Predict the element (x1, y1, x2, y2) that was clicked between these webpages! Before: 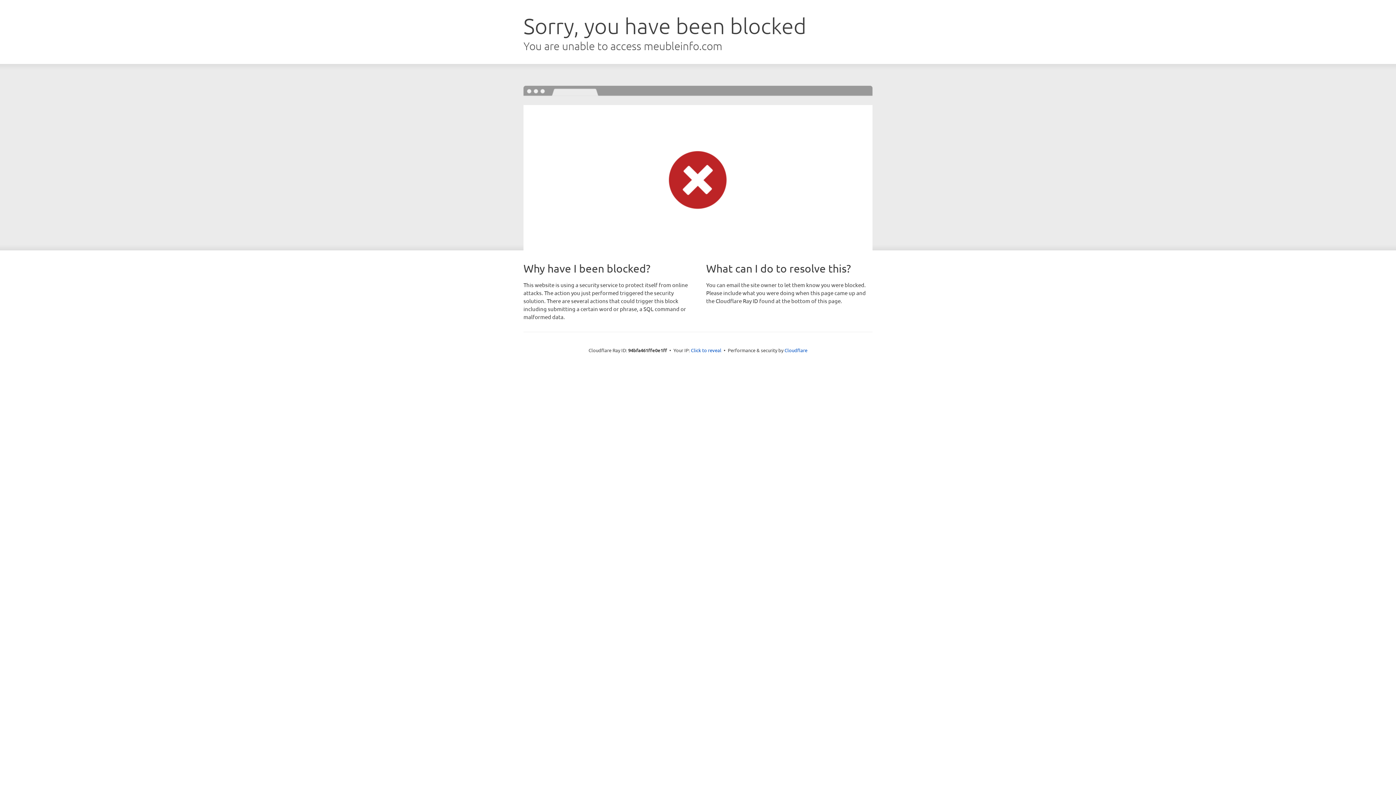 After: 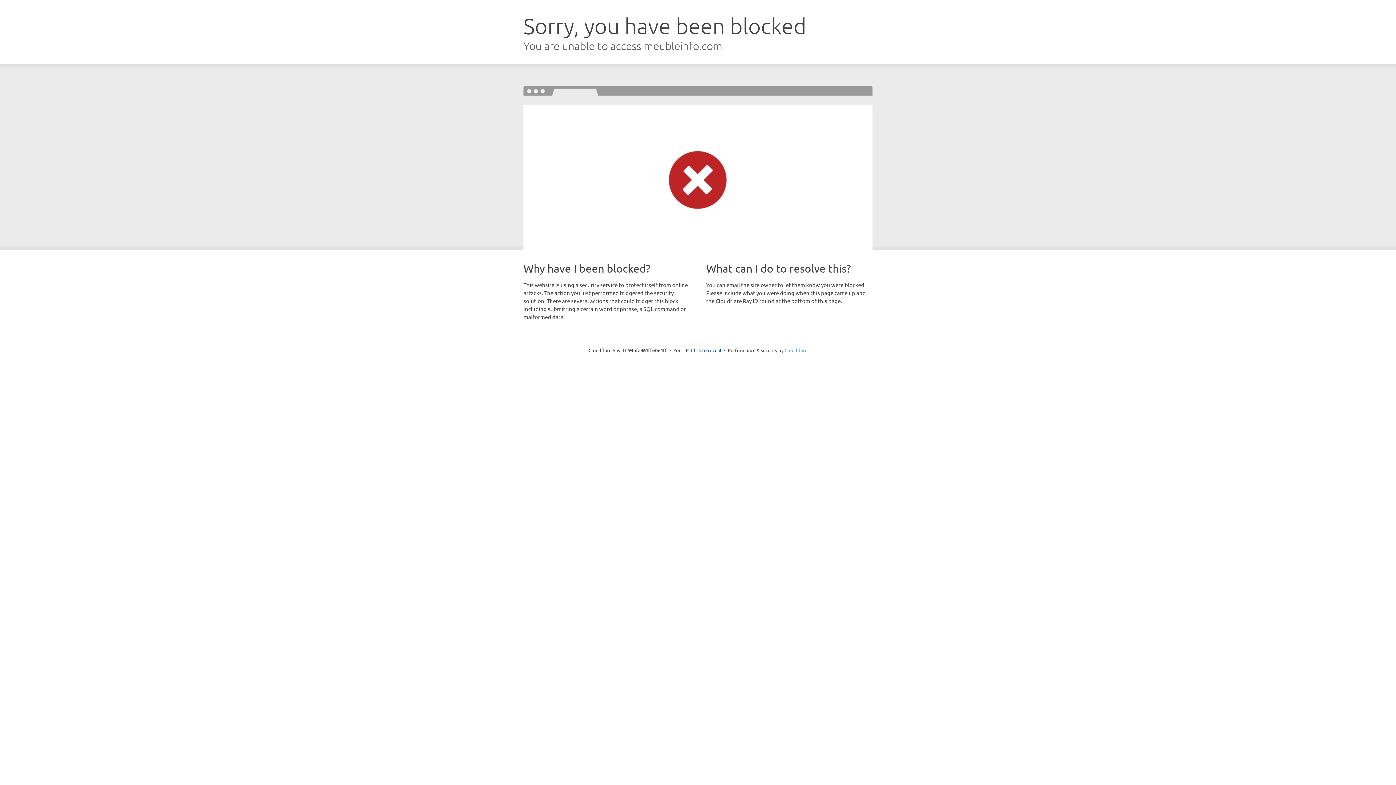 Action: bbox: (784, 347, 807, 353) label: Cloudflare